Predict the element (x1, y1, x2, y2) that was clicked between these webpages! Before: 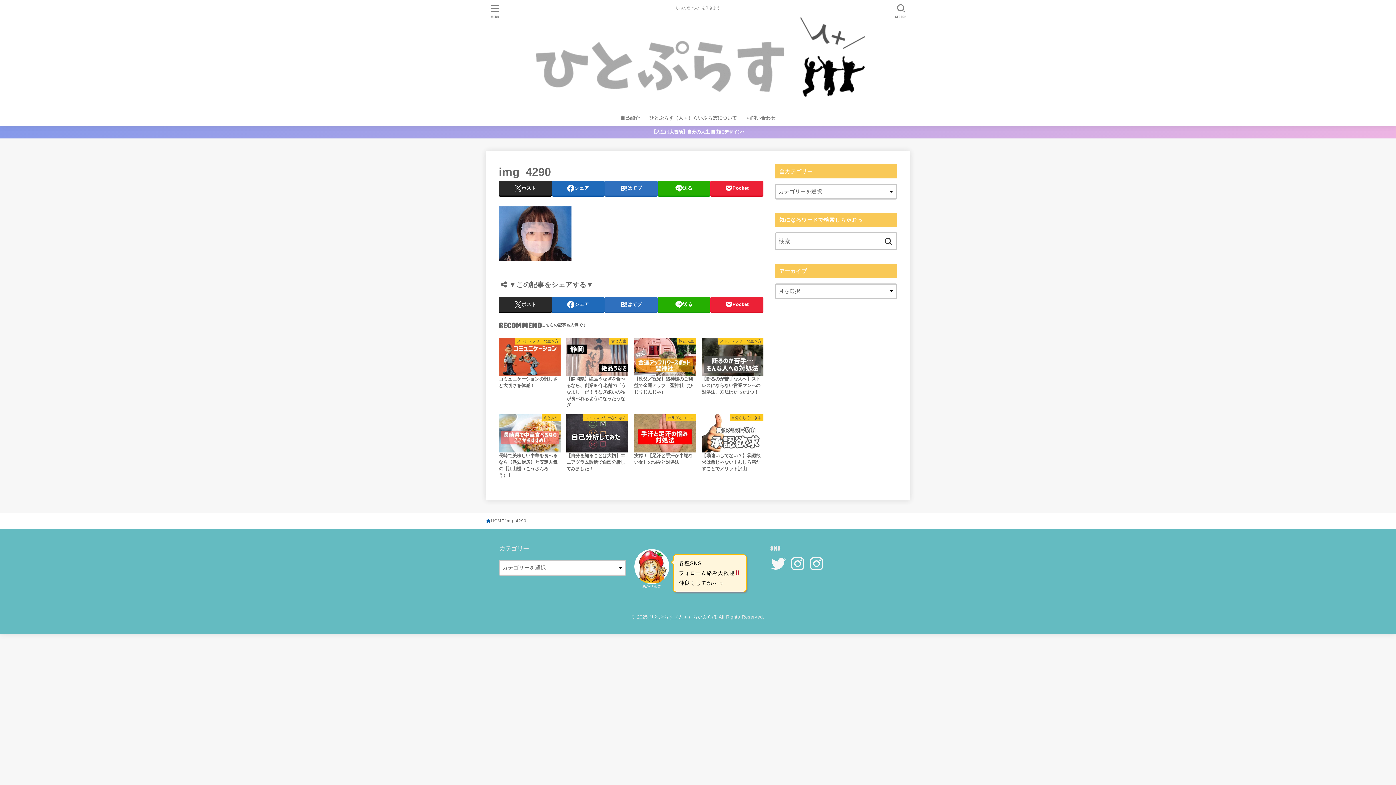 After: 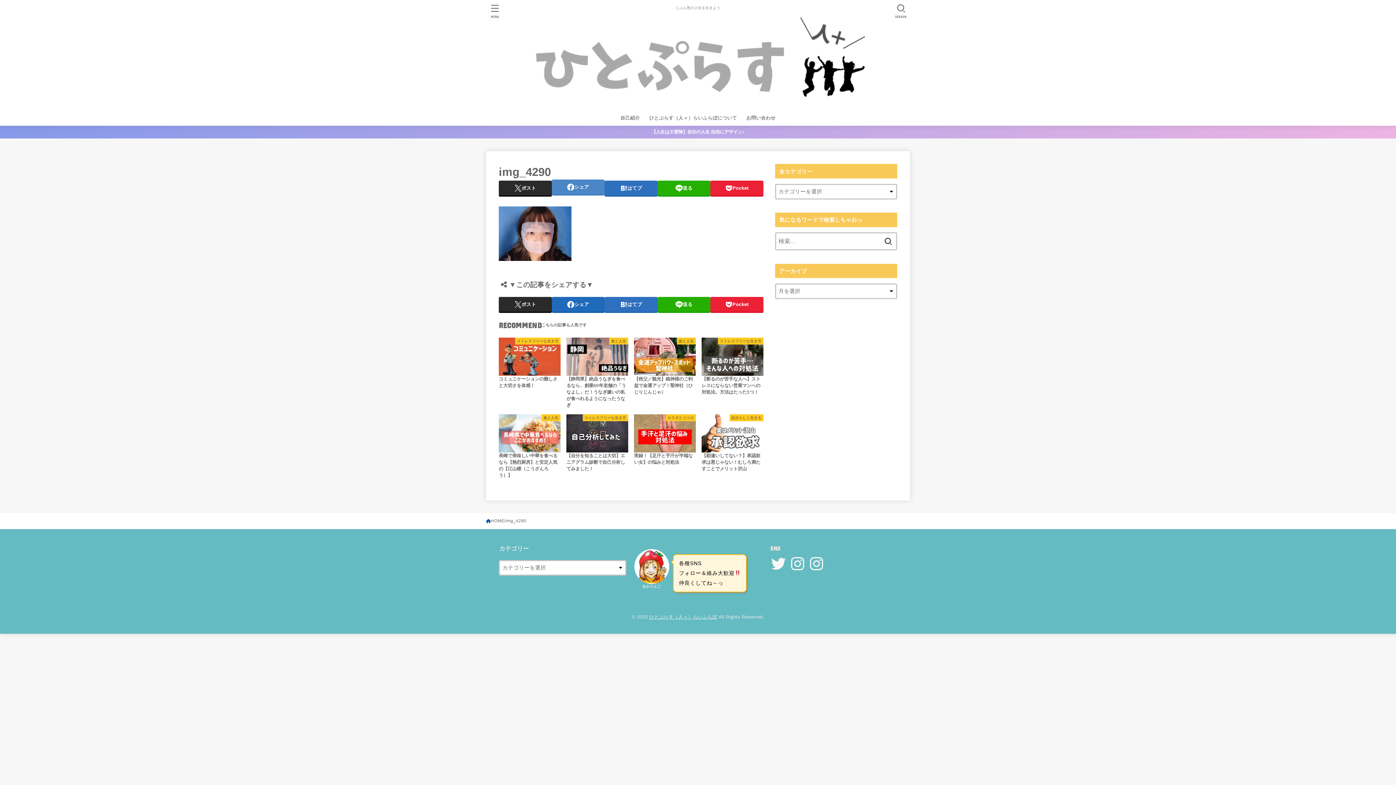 Action: bbox: (551, 180, 604, 195) label: シェア